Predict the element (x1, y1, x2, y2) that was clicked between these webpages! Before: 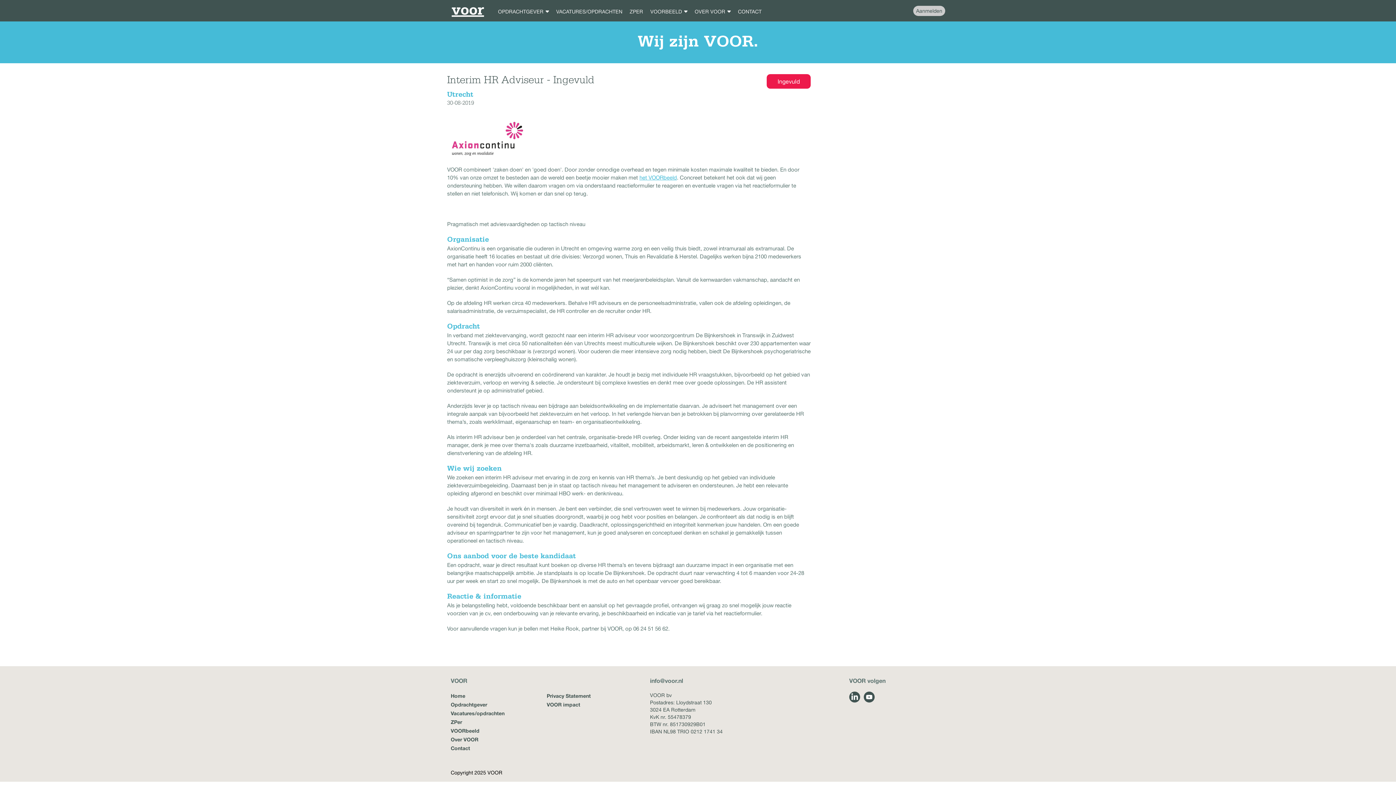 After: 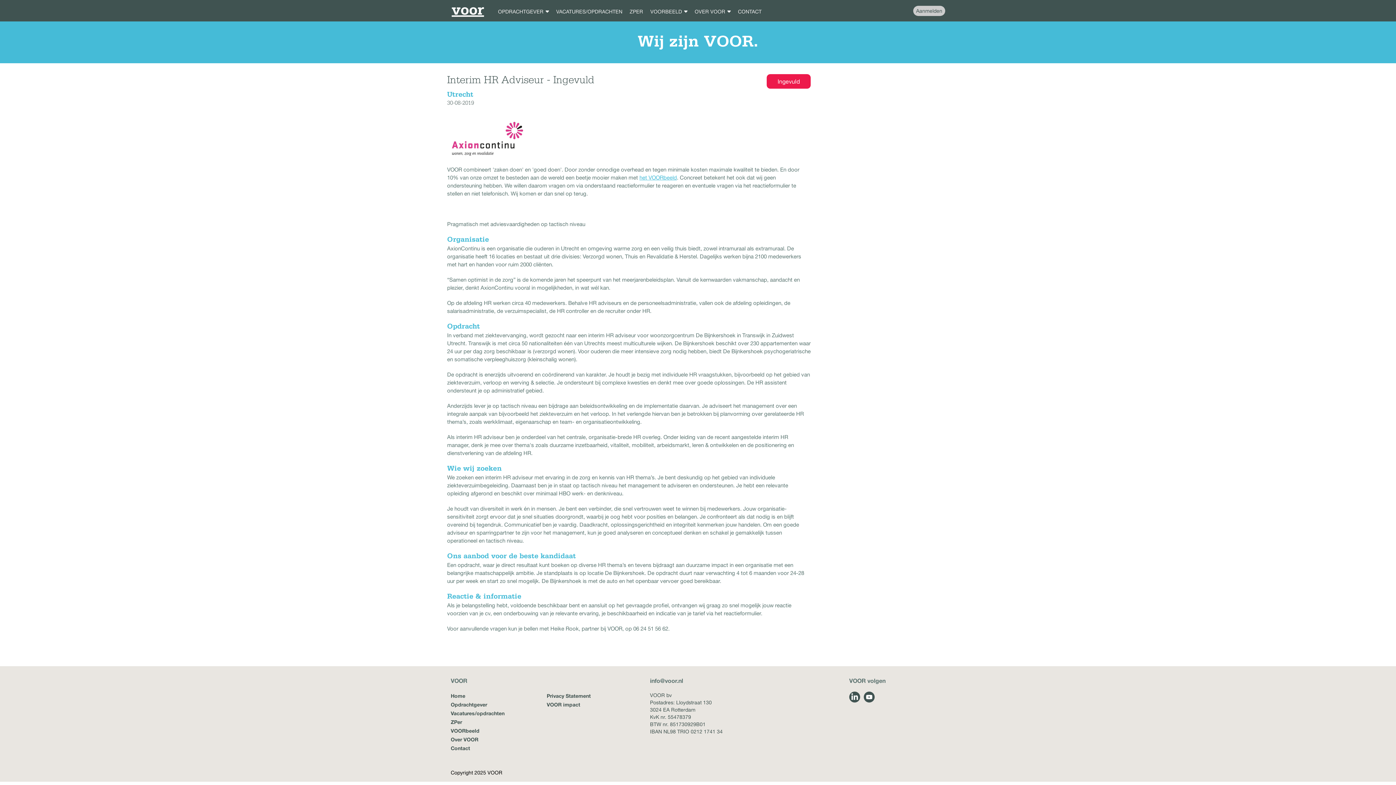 Action: bbox: (849, 691, 860, 702)